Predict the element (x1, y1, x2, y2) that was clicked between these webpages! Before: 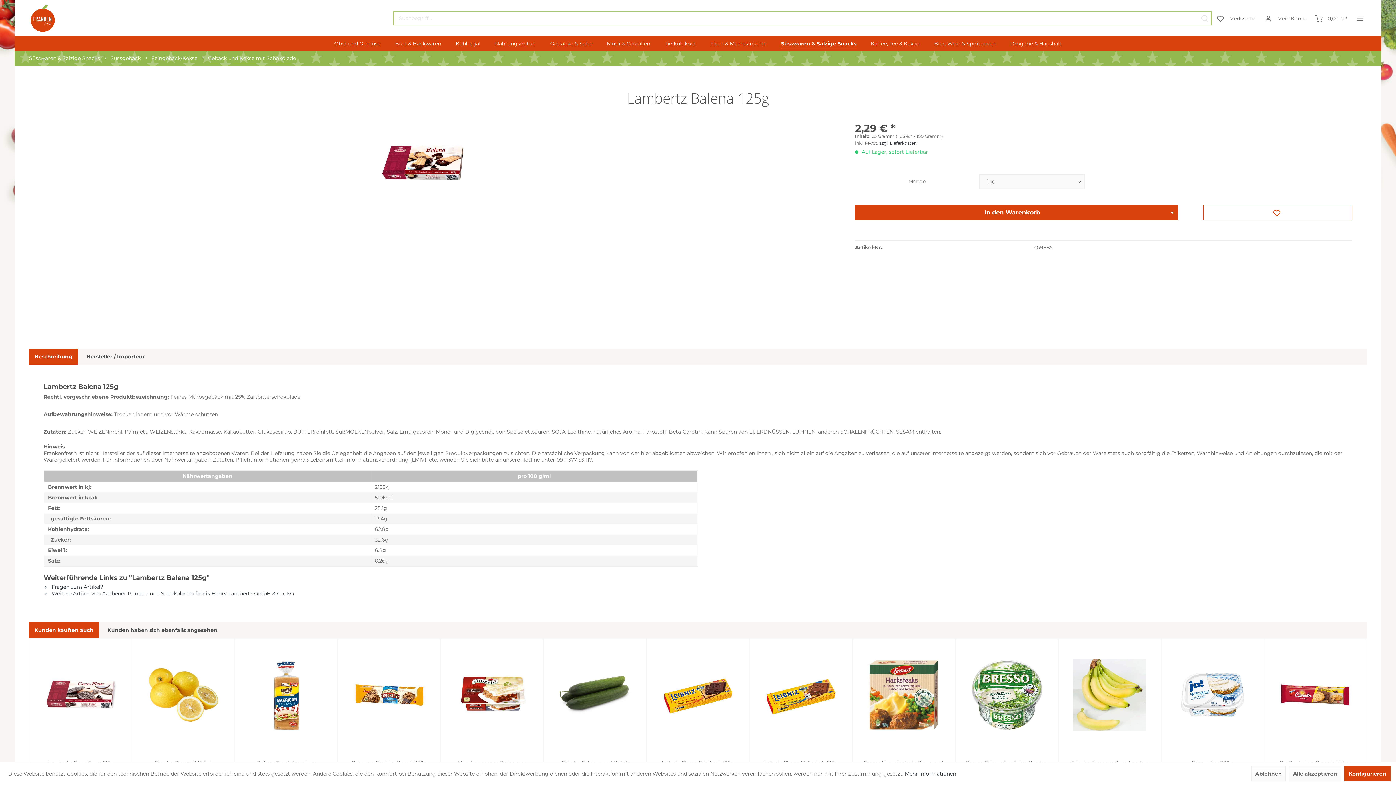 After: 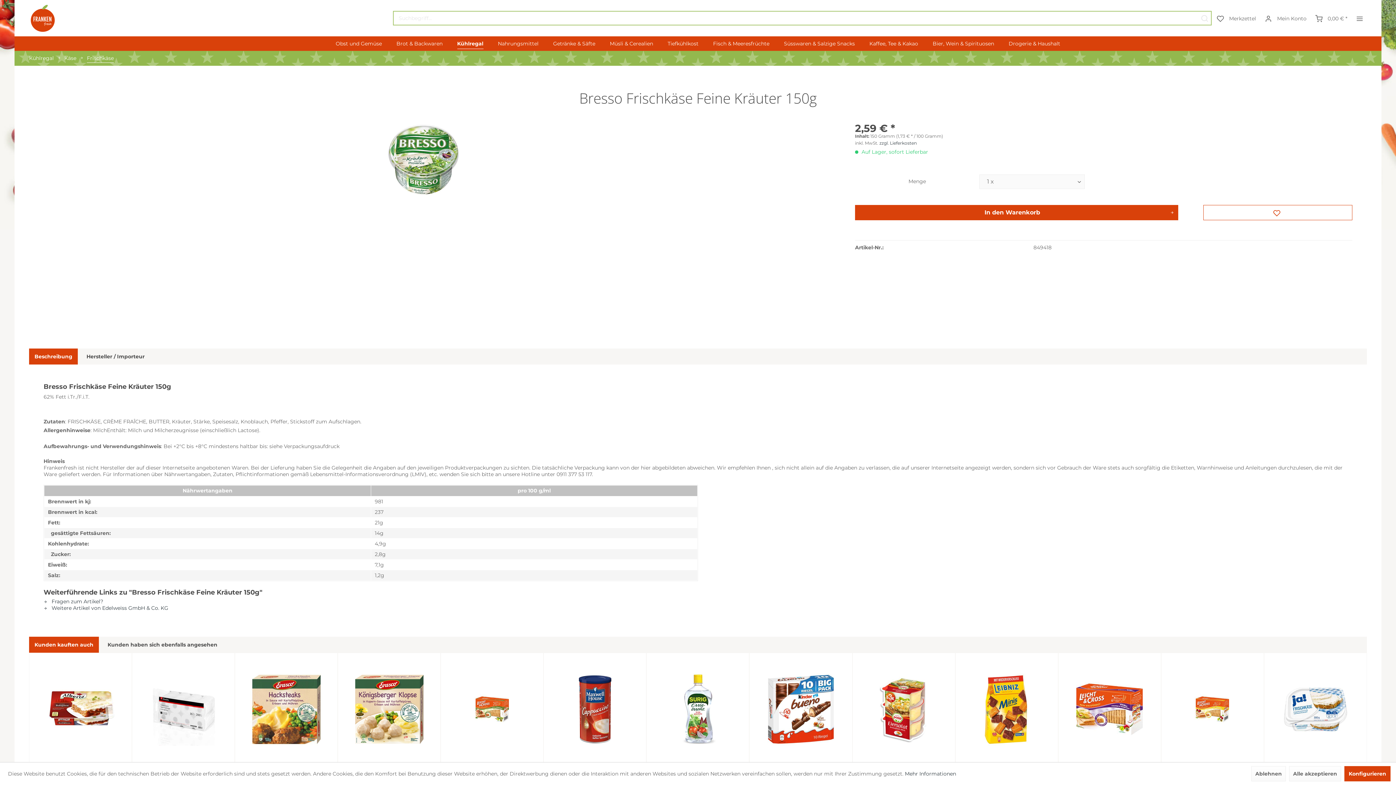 Action: bbox: (955, 638, 1058, 751)